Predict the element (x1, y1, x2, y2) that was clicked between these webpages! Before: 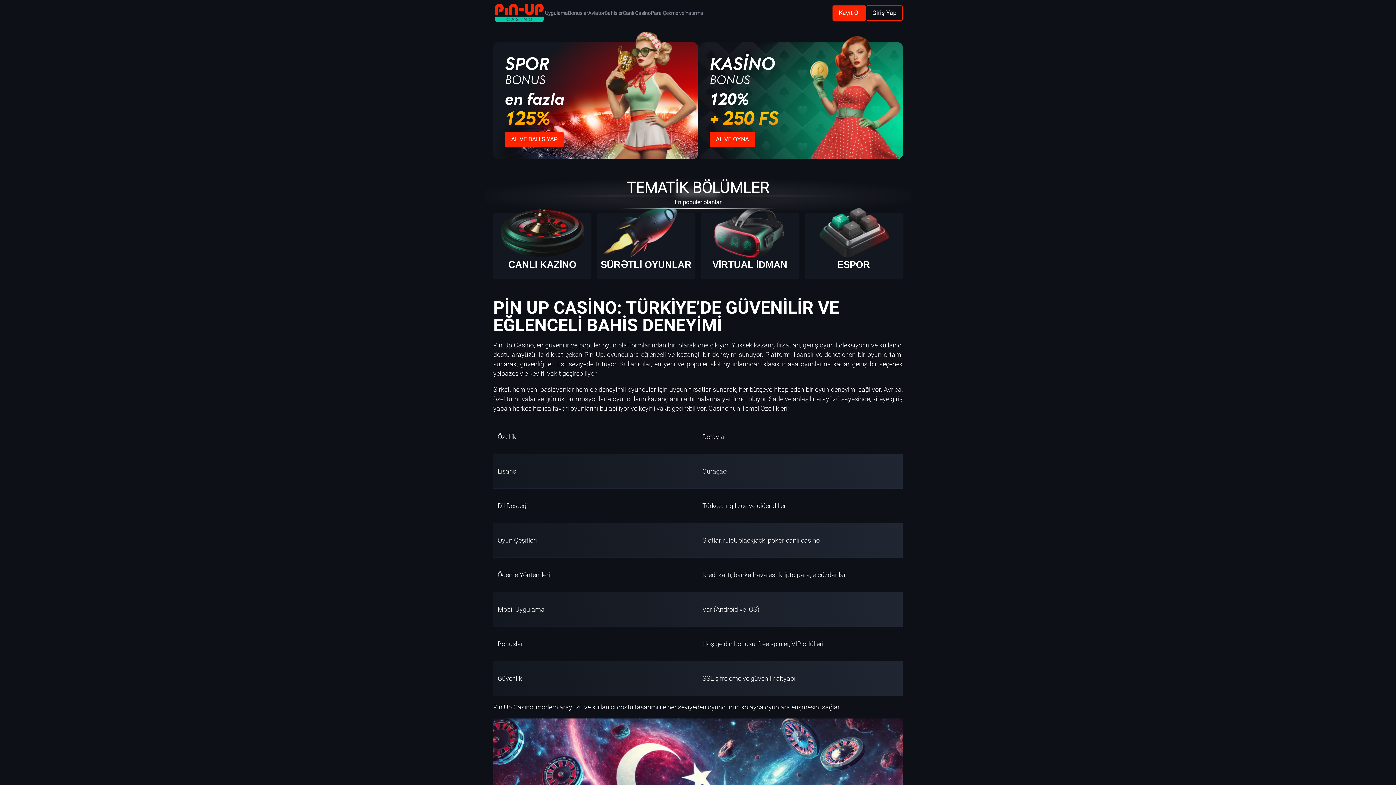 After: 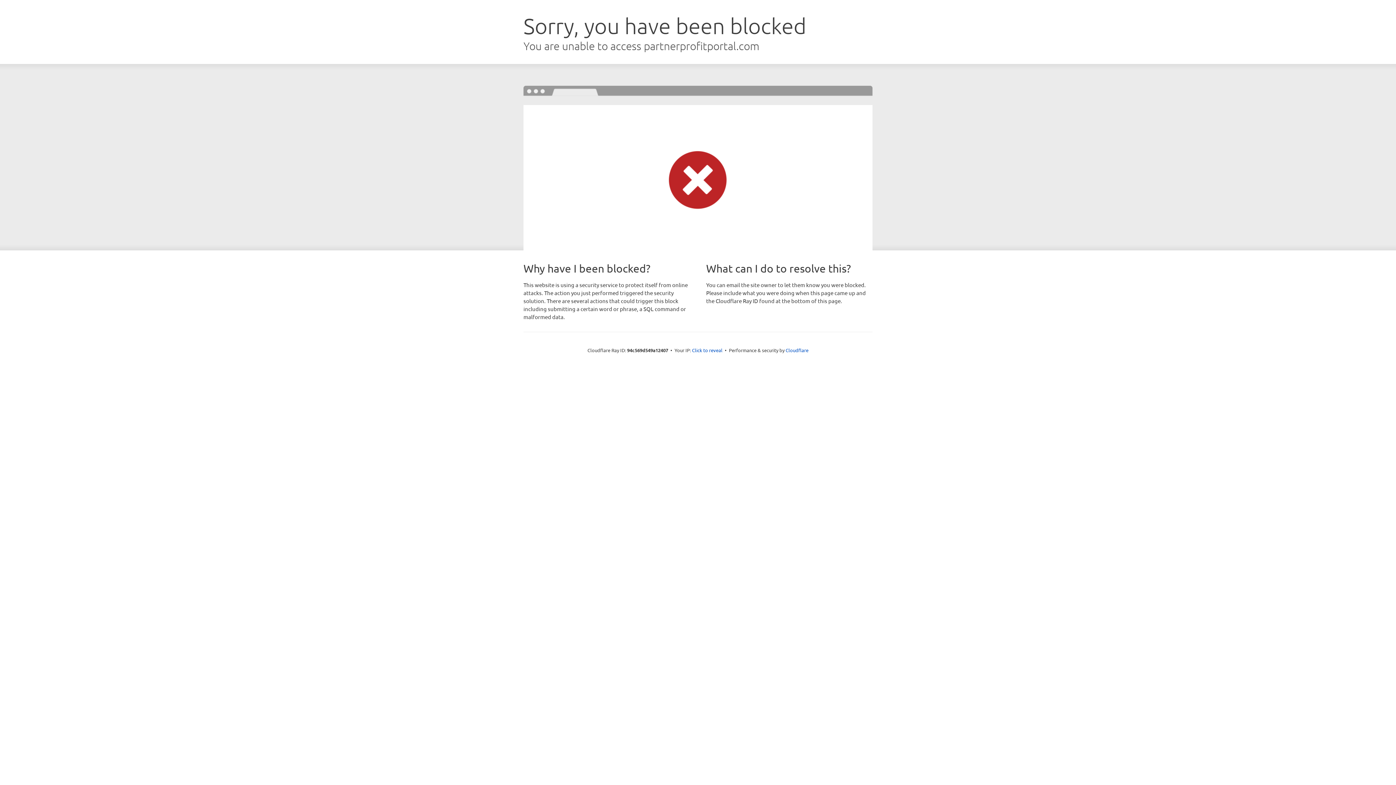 Action: label: Giriş Yap bbox: (872, 8, 896, 17)